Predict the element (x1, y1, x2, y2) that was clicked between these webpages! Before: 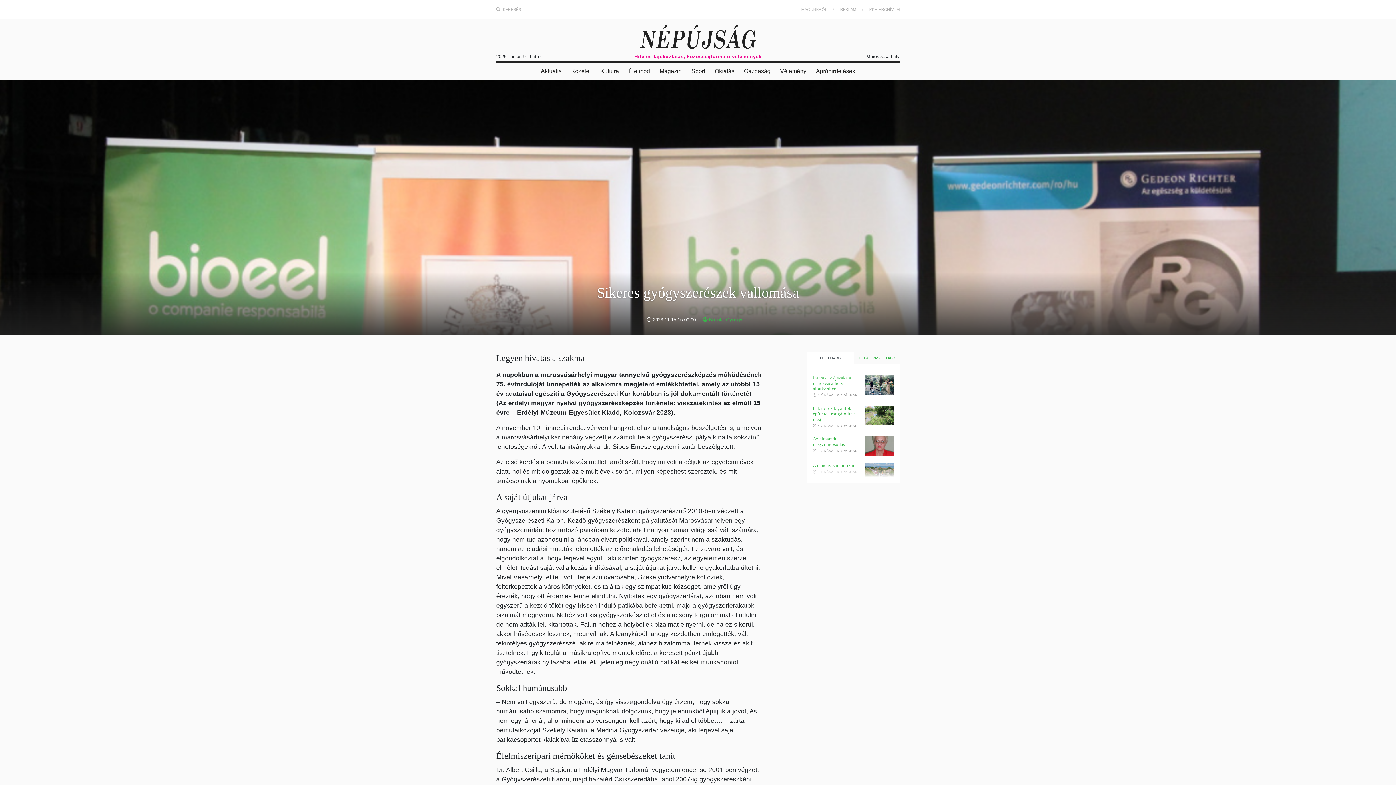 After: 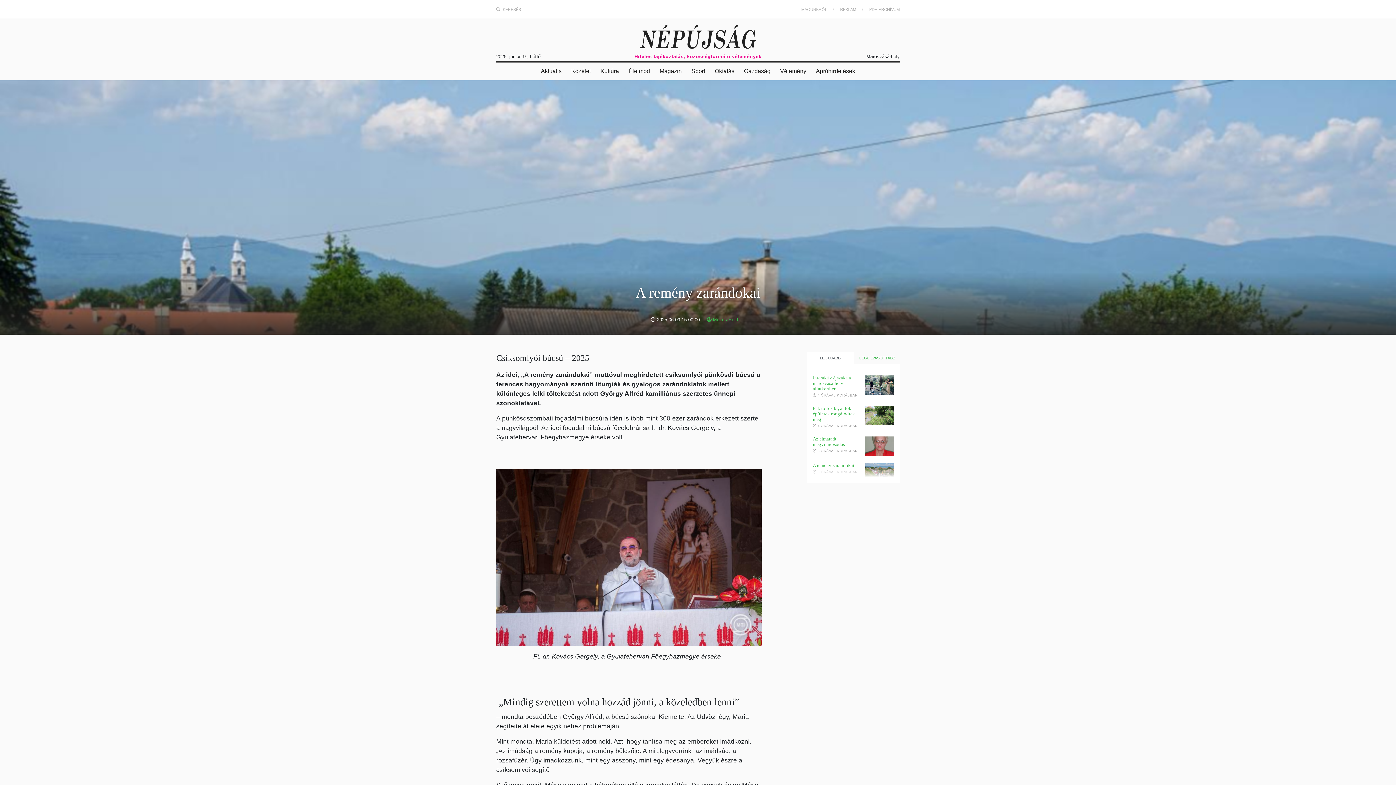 Action: bbox: (813, 463, 861, 468) label: A remény zarándokai